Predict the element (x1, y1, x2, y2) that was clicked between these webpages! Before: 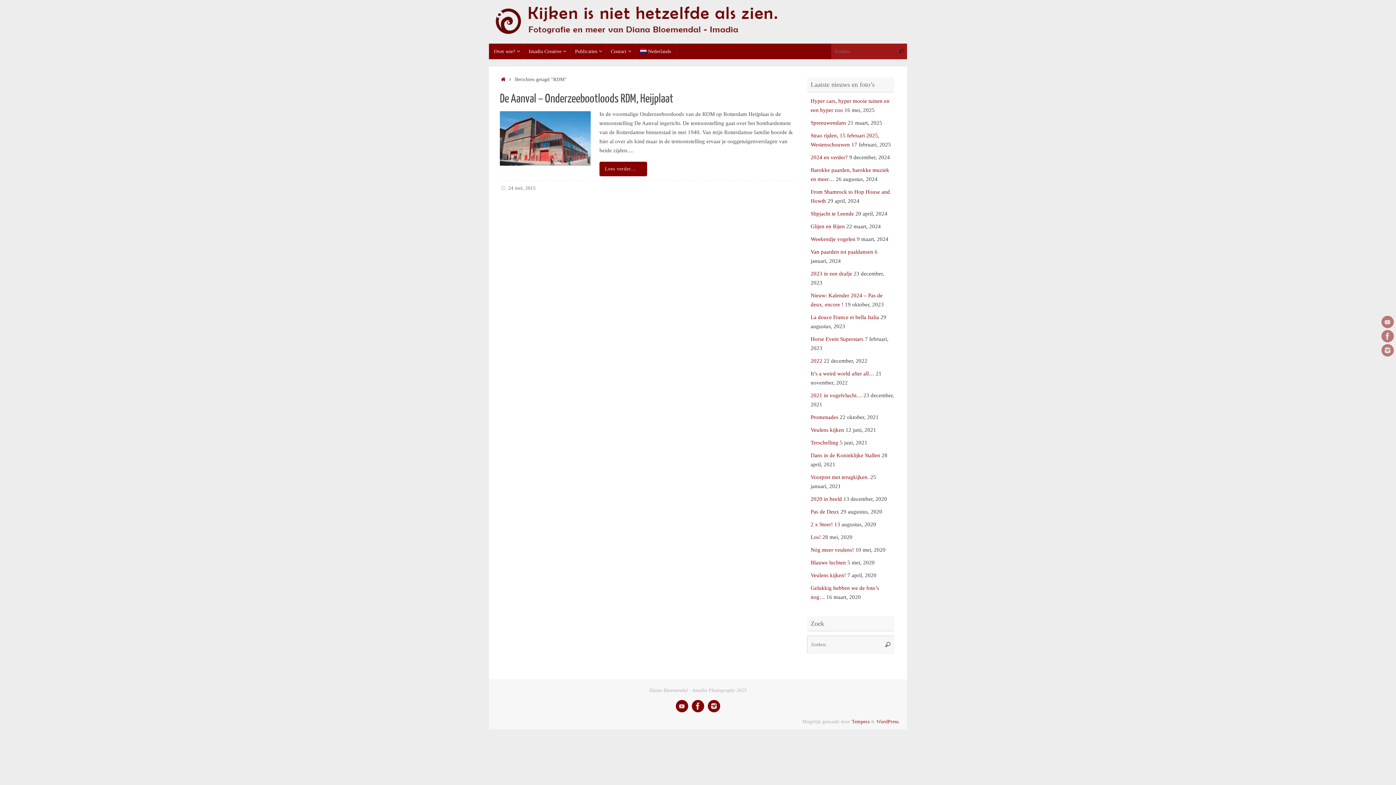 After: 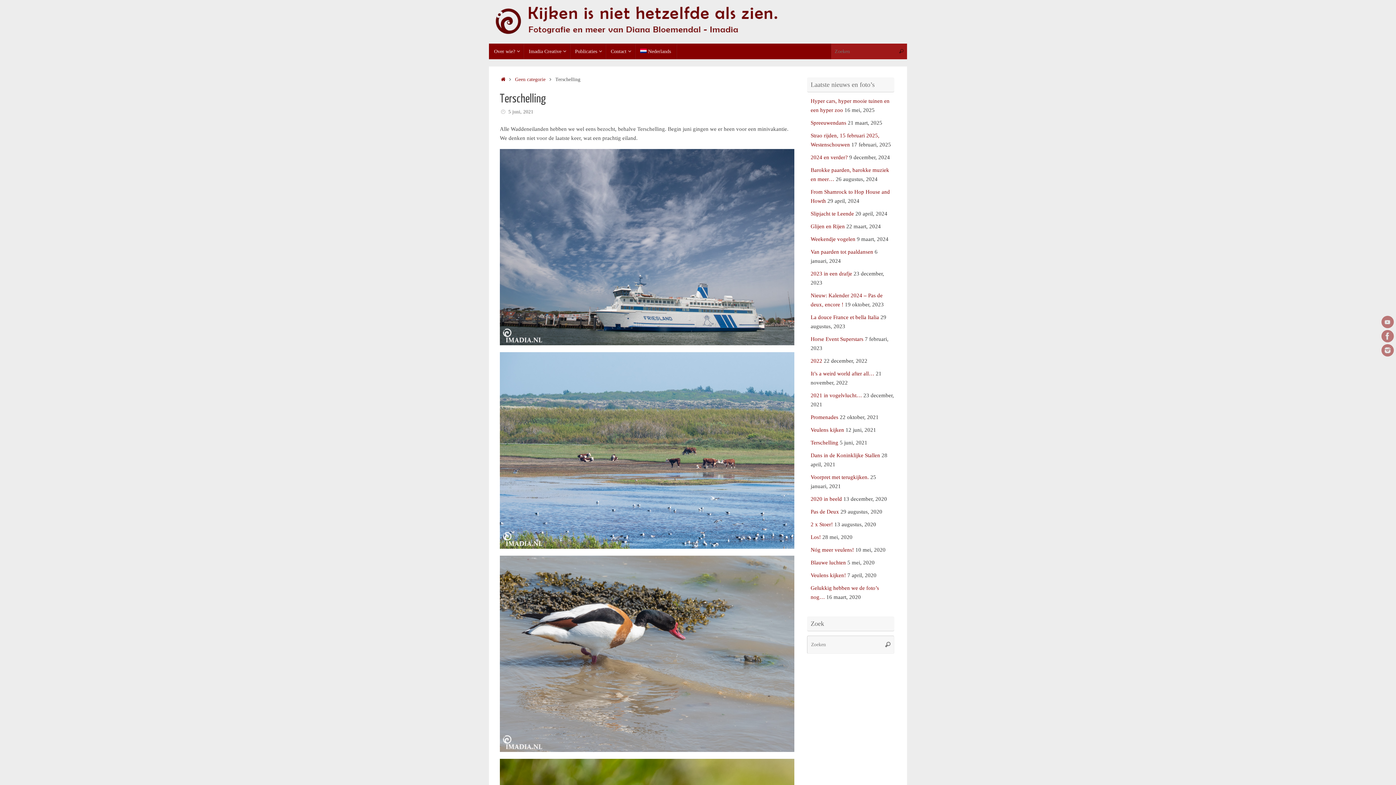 Action: bbox: (810, 440, 838, 445) label: Terschelling